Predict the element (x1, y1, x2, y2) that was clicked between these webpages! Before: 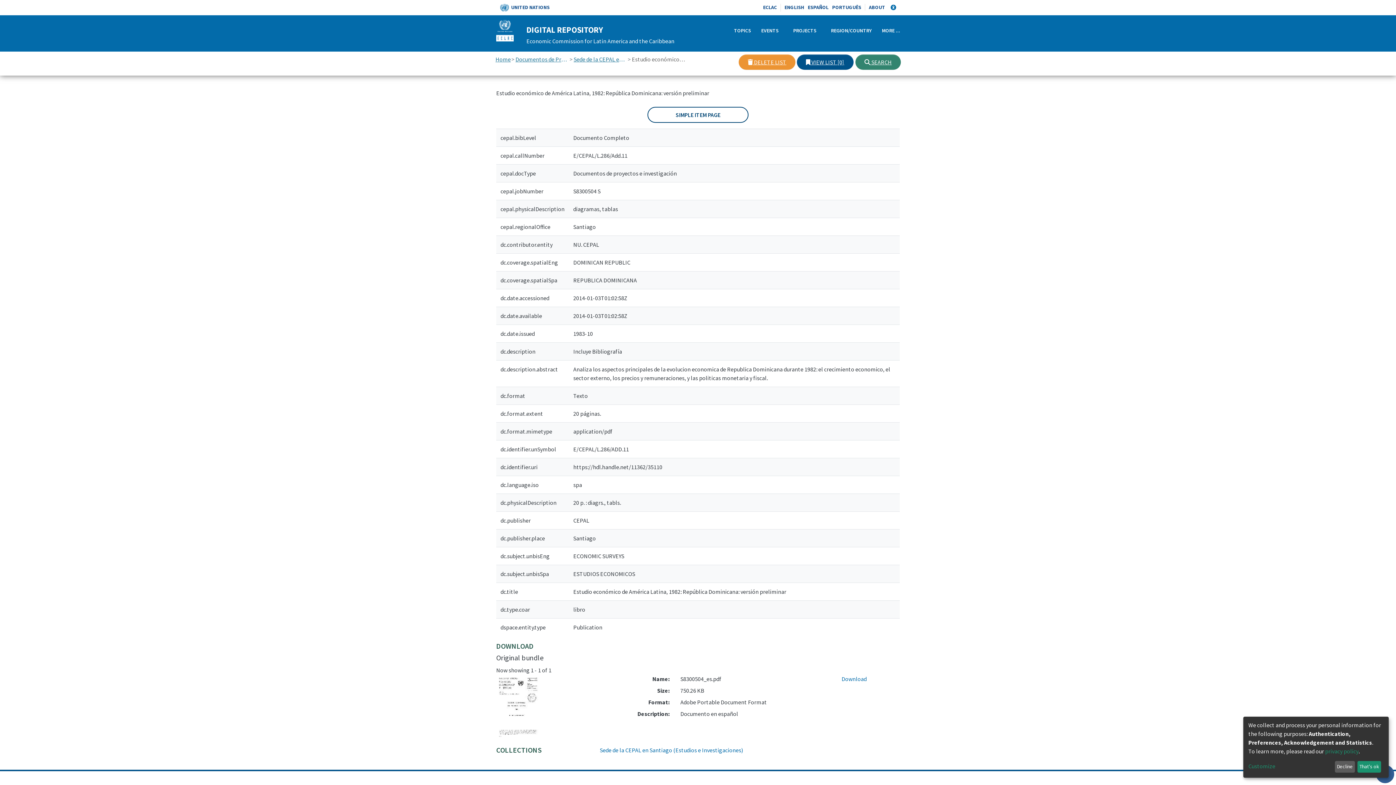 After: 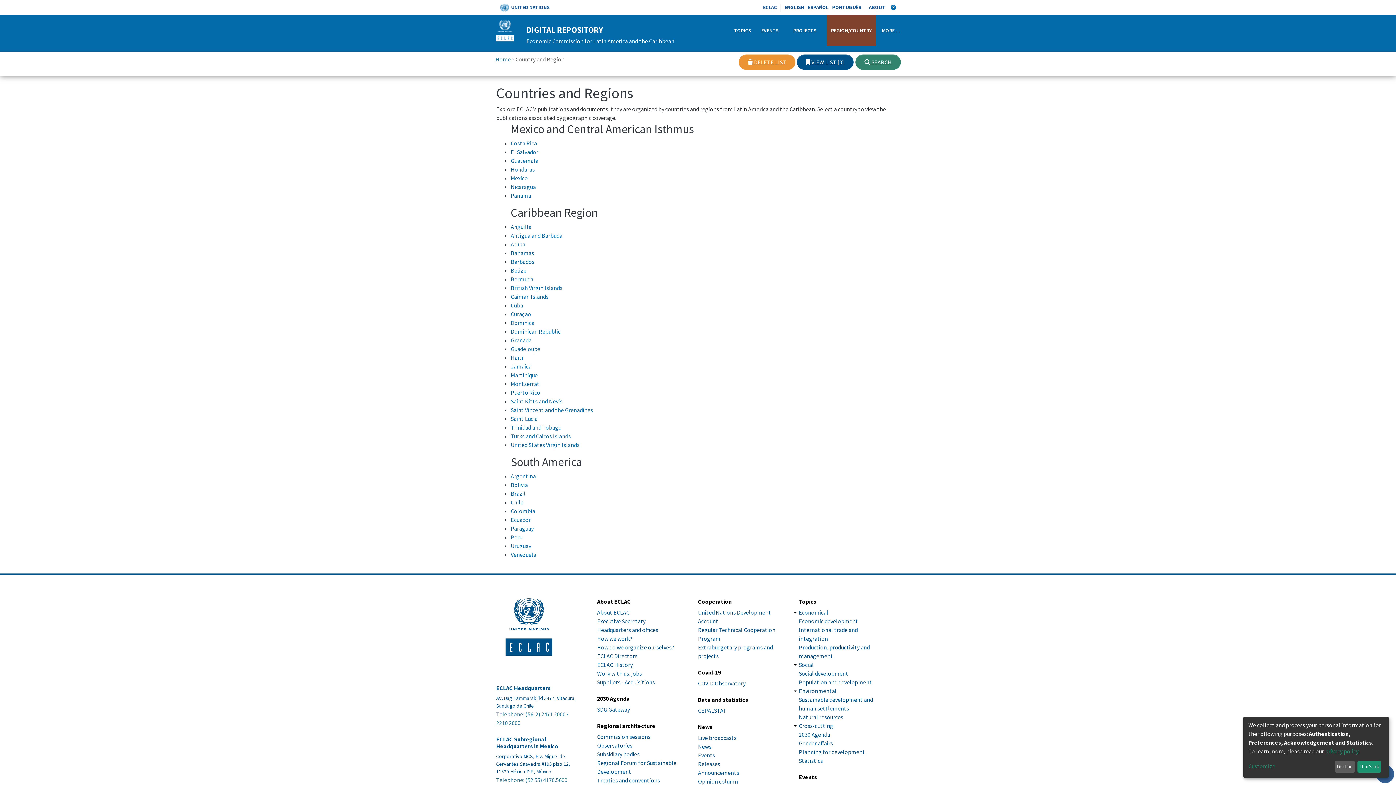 Action: bbox: (826, 15, 876, 46) label: REGION/COUNTRY